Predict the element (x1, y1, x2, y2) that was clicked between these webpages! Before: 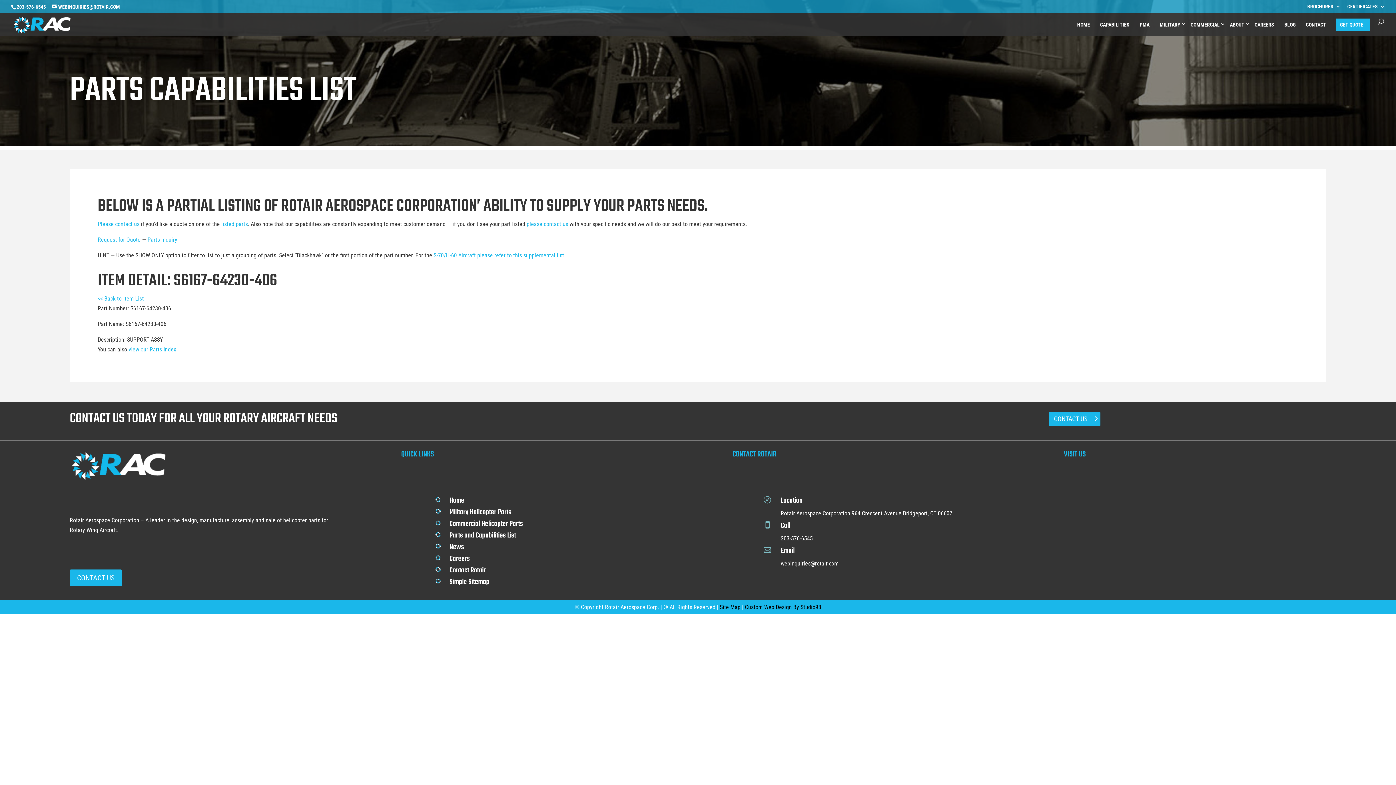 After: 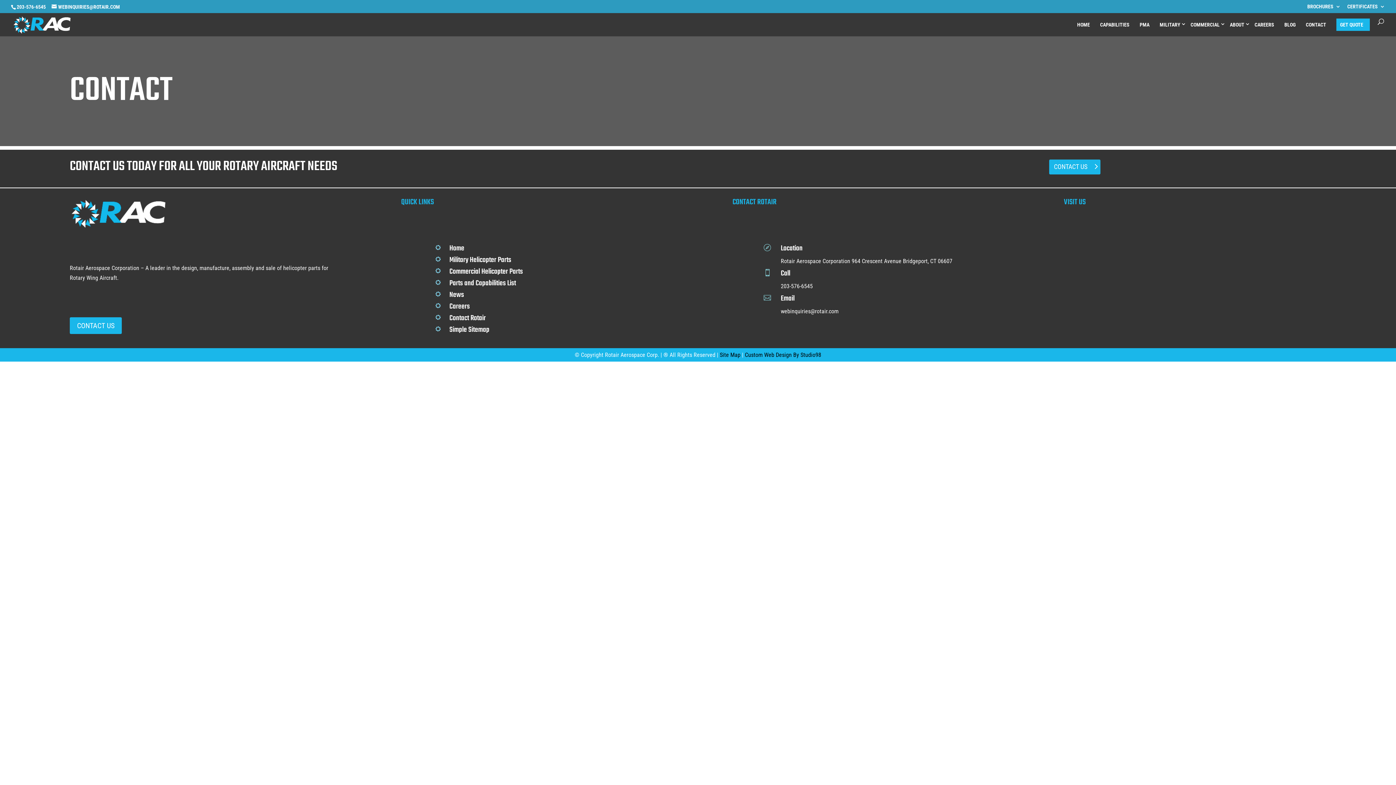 Action: bbox: (97, 236, 140, 243) label: Request for Quote